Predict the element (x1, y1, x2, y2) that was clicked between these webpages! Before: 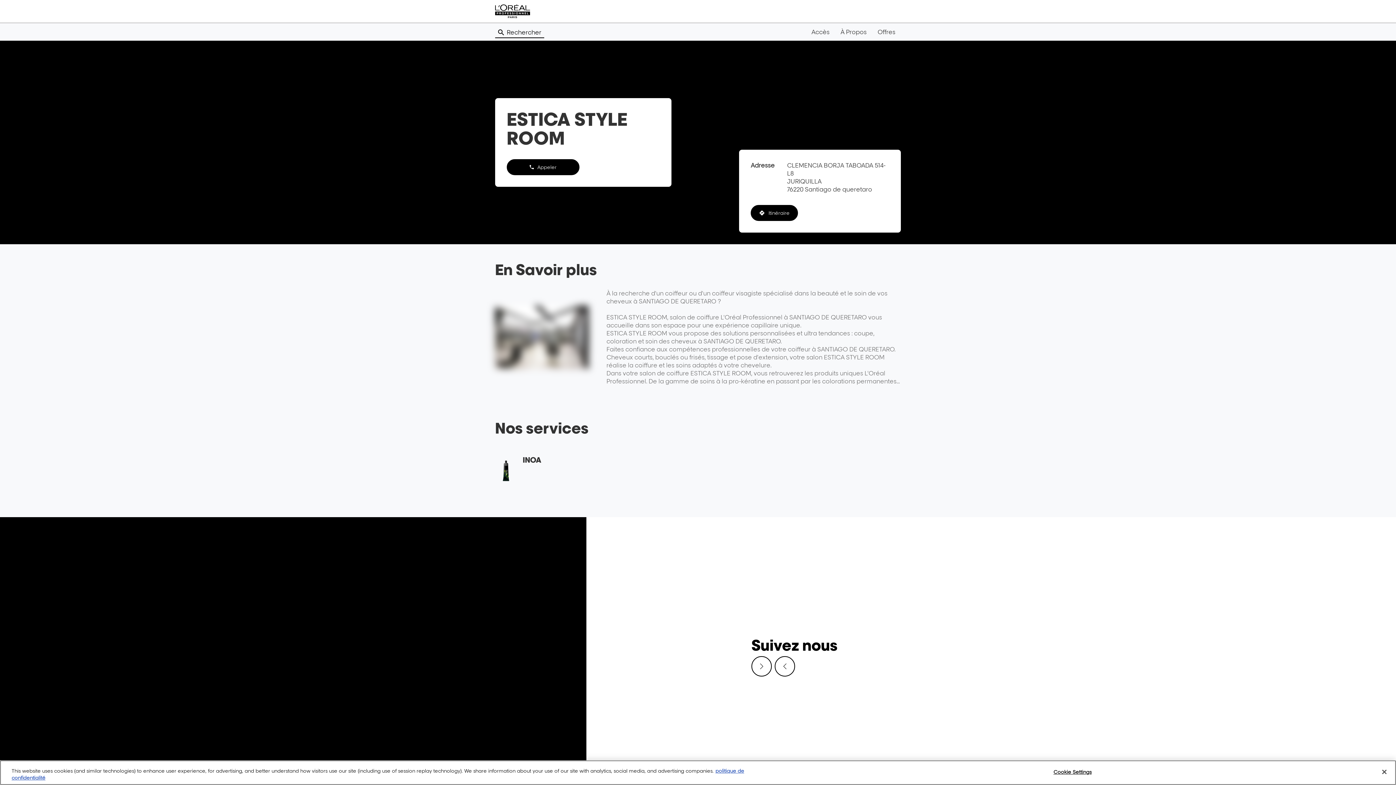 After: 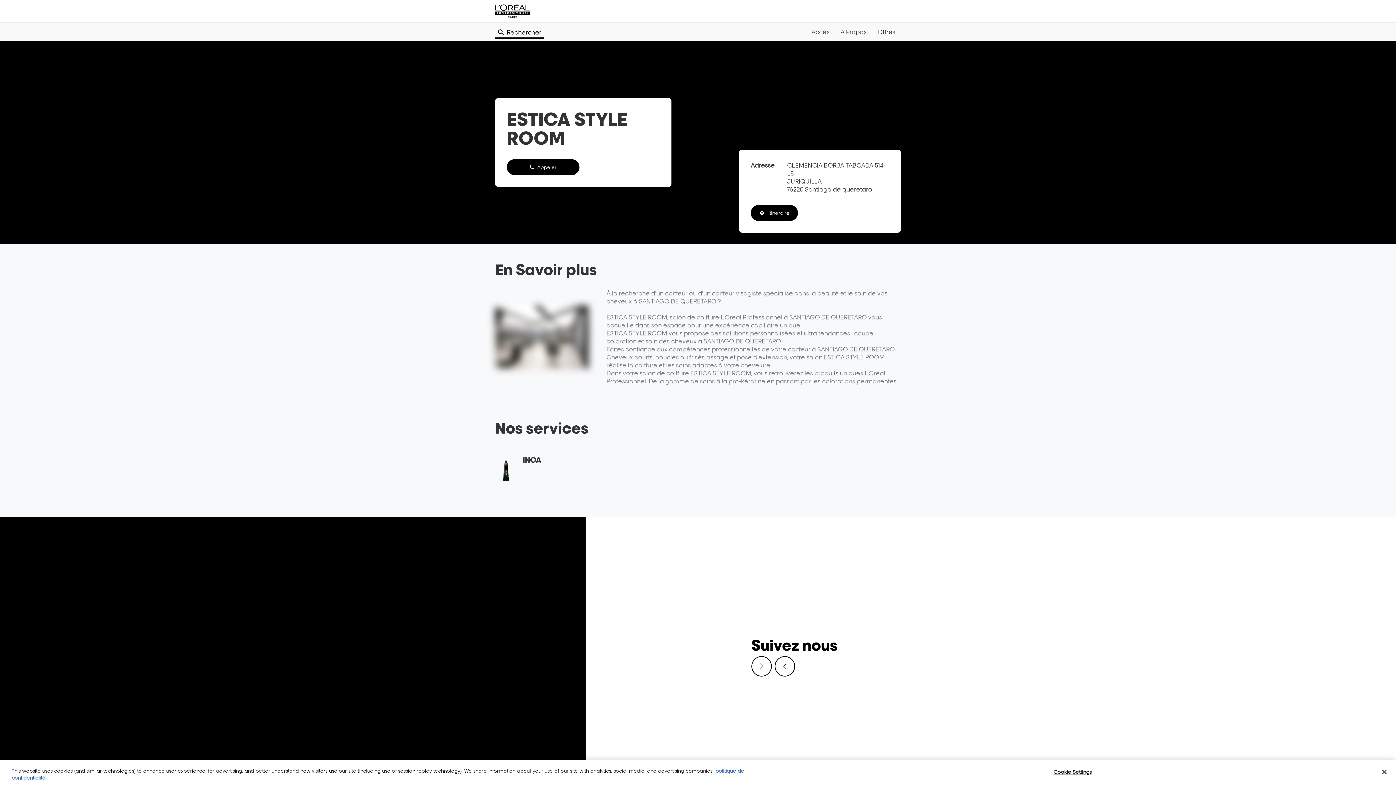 Action: label: Rechercher bbox: (495, 26, 544, 37)